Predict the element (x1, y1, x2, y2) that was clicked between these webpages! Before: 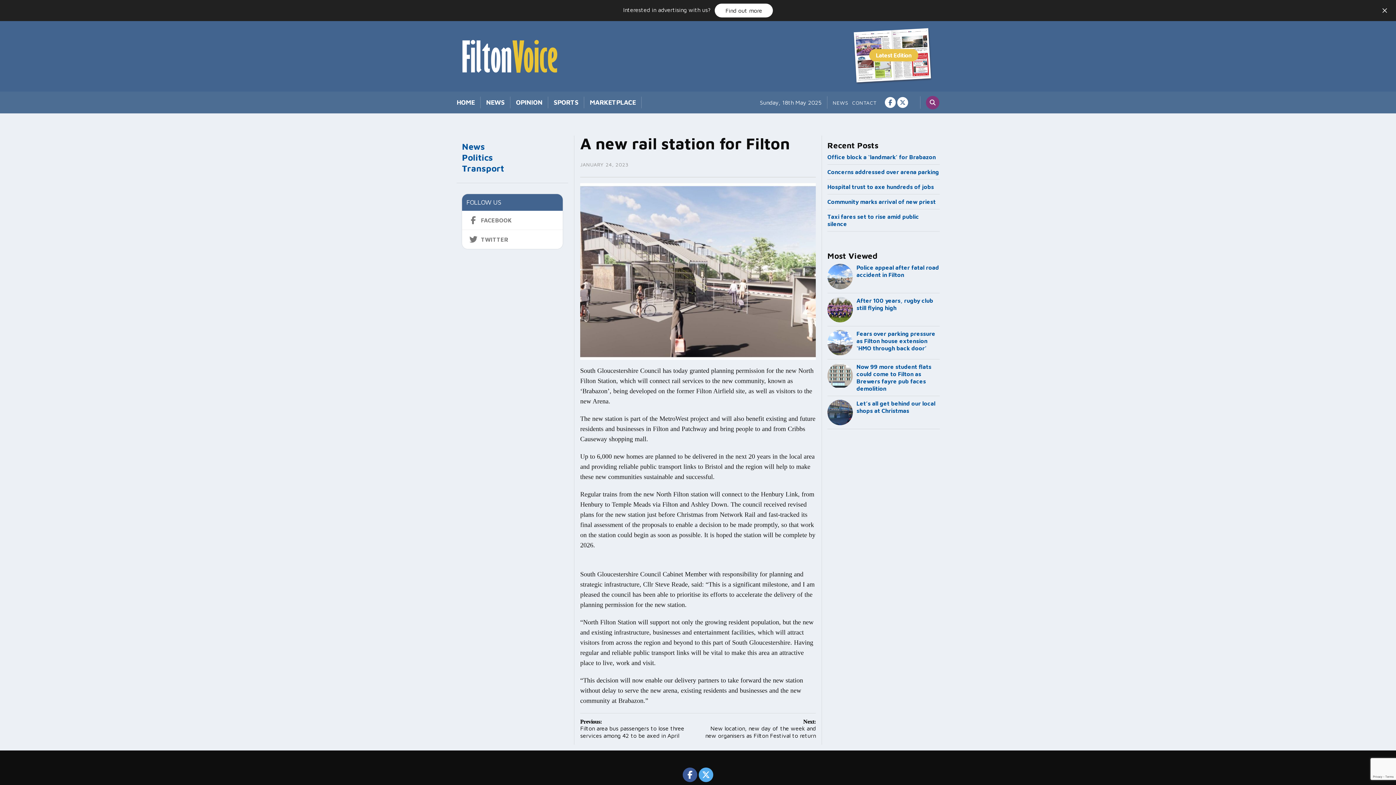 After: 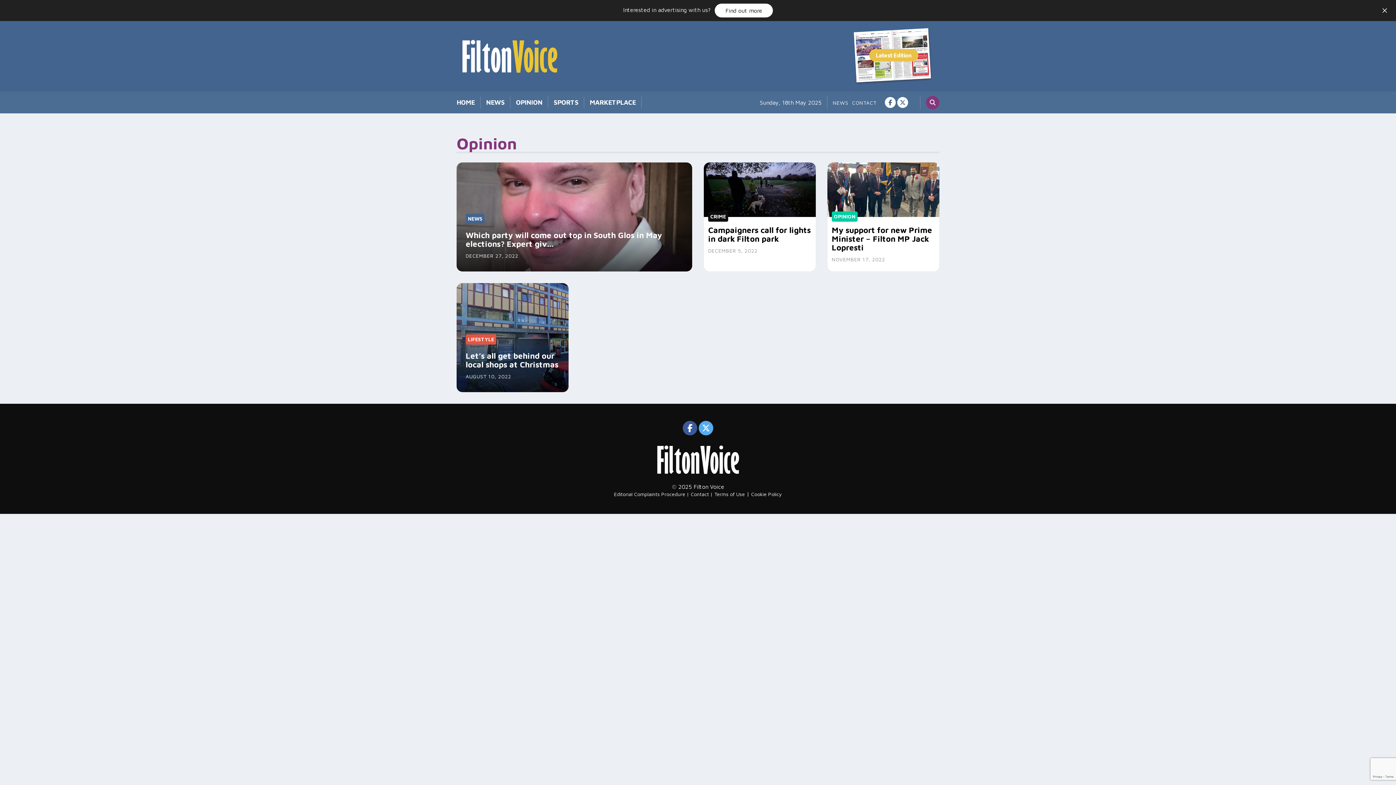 Action: label: OPINION bbox: (516, 98, 542, 106)